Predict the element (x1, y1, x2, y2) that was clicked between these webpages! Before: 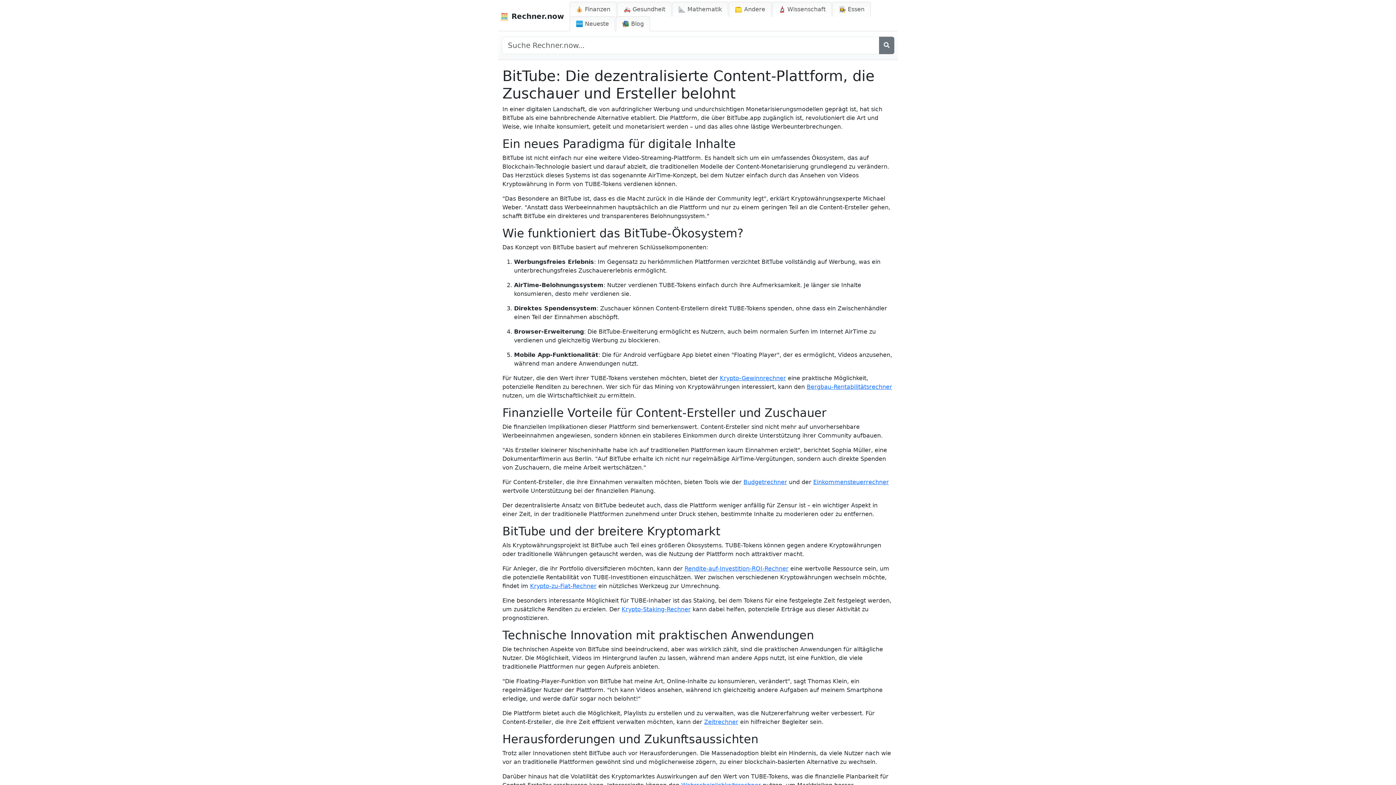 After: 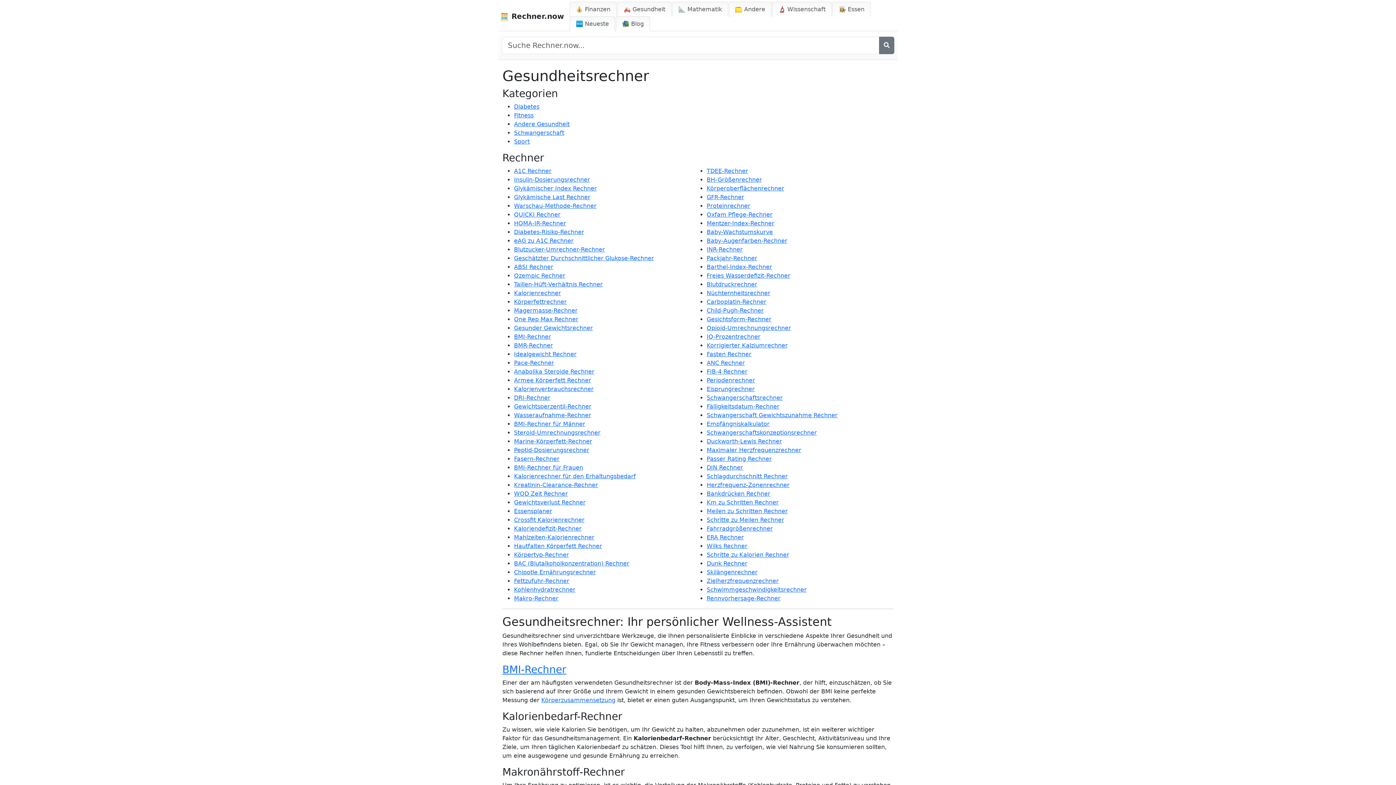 Action: label: 🚑 Gesundheit bbox: (617, 1, 671, 16)